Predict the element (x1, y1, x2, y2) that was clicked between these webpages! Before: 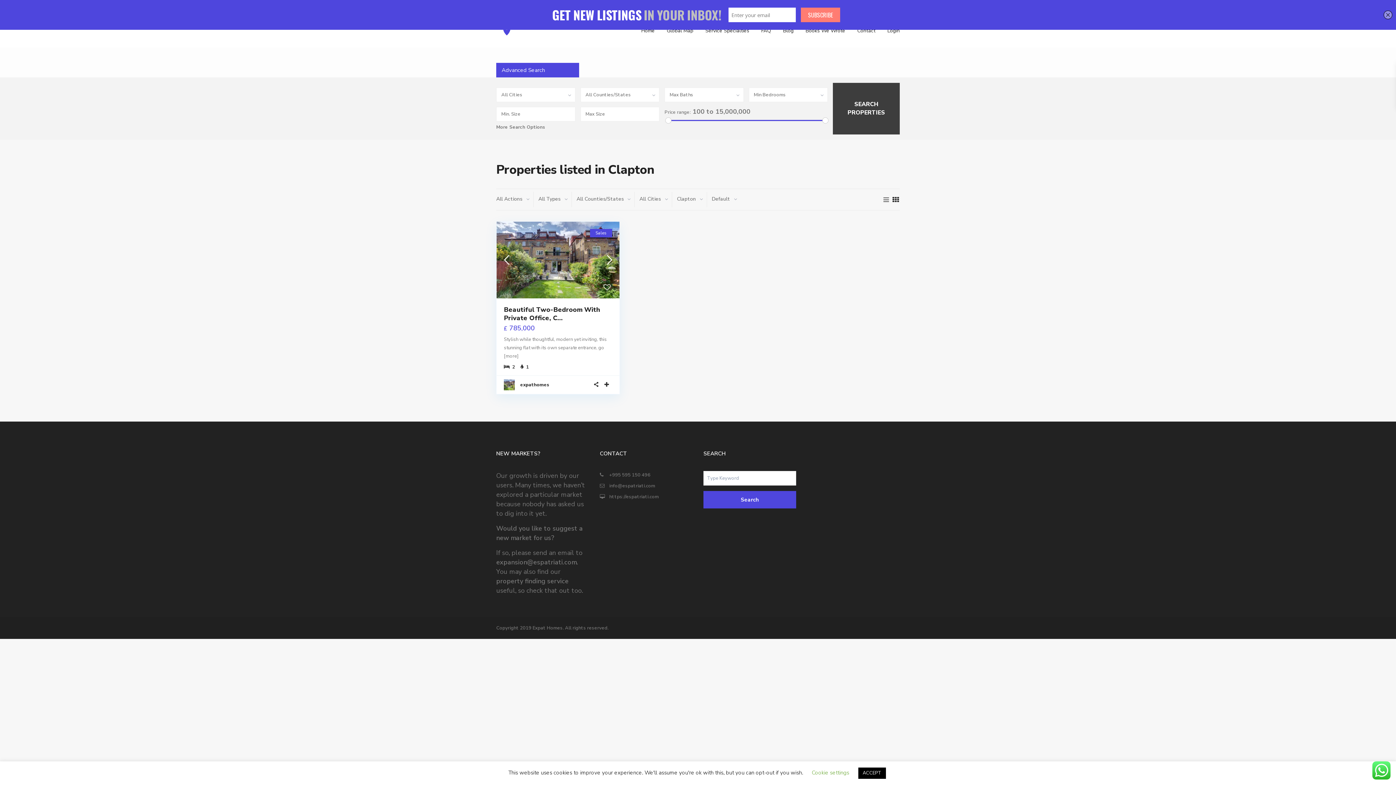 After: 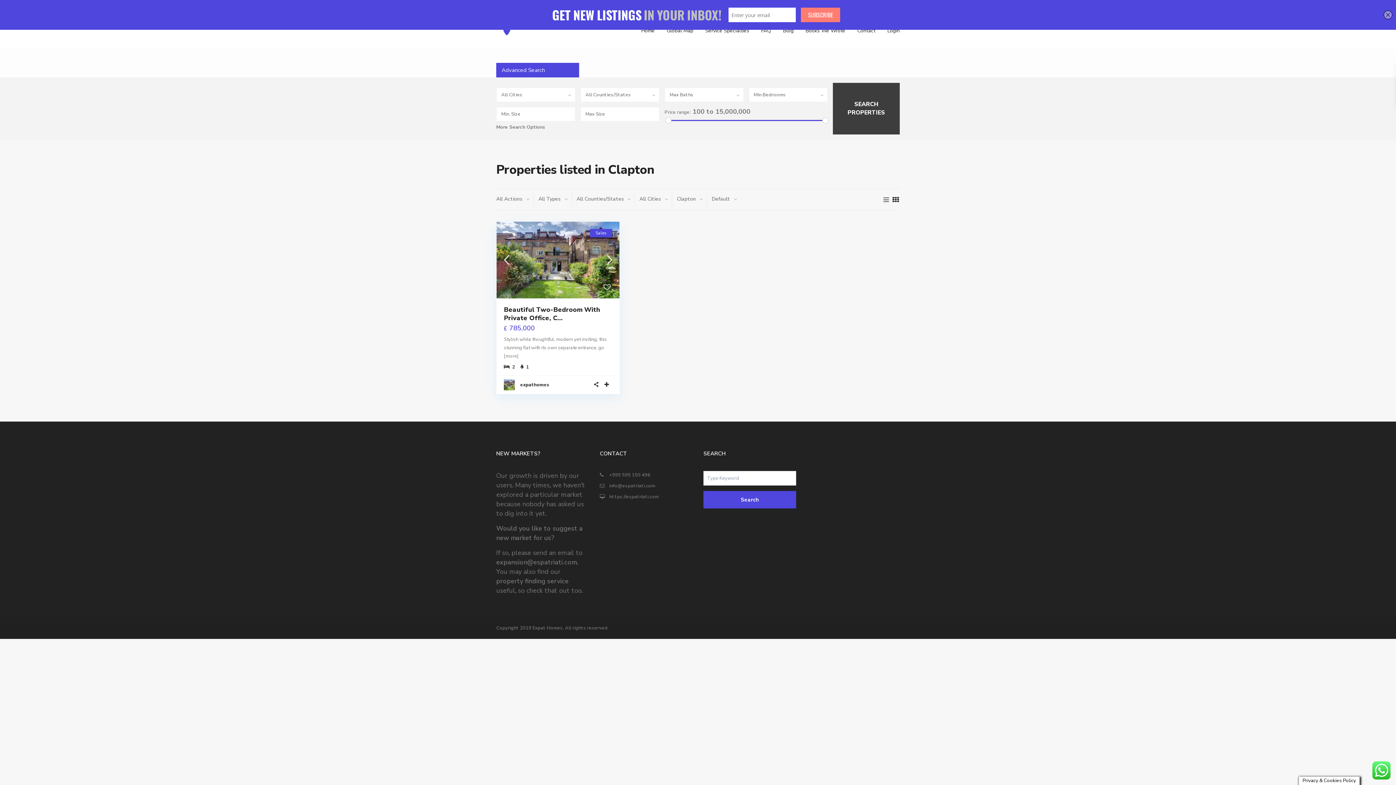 Action: label: ACCEPT bbox: (858, 768, 886, 779)